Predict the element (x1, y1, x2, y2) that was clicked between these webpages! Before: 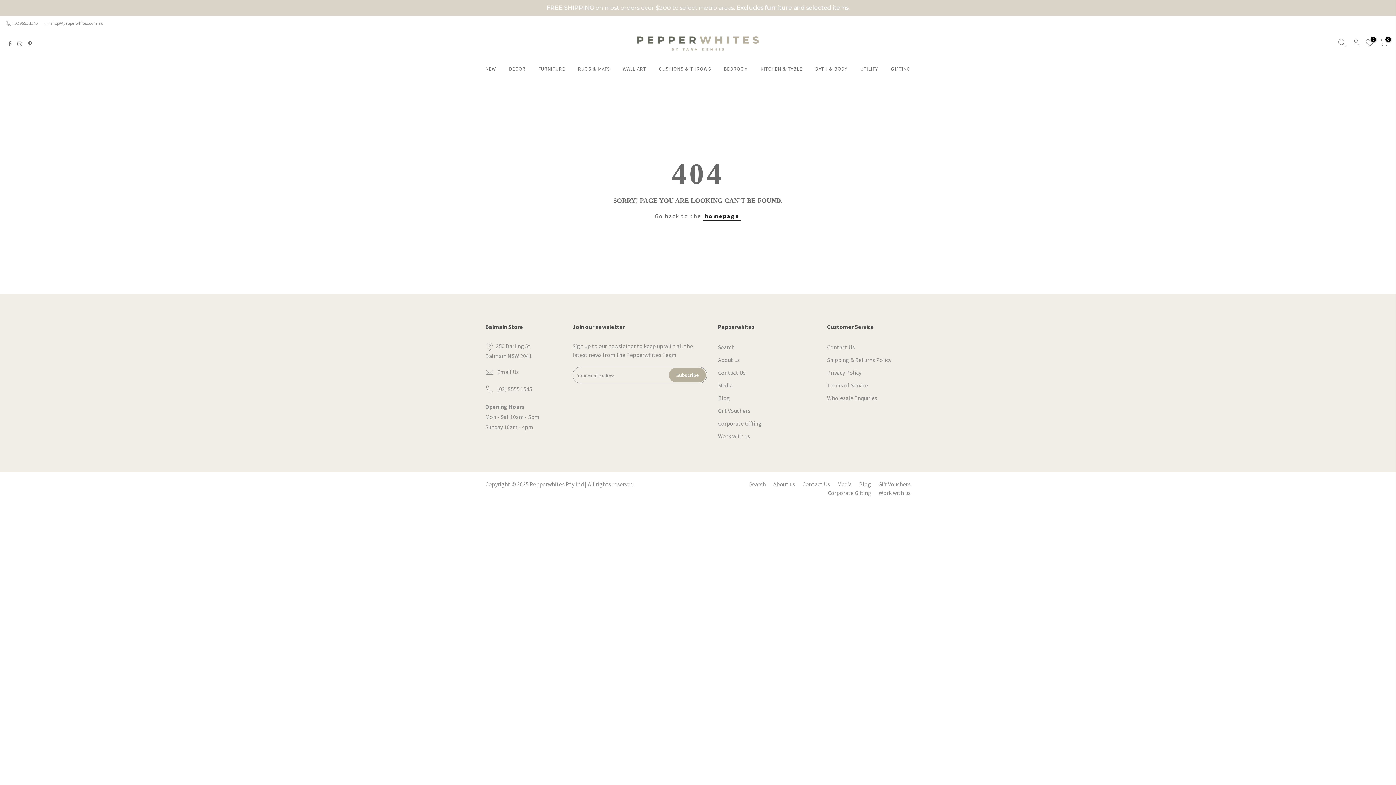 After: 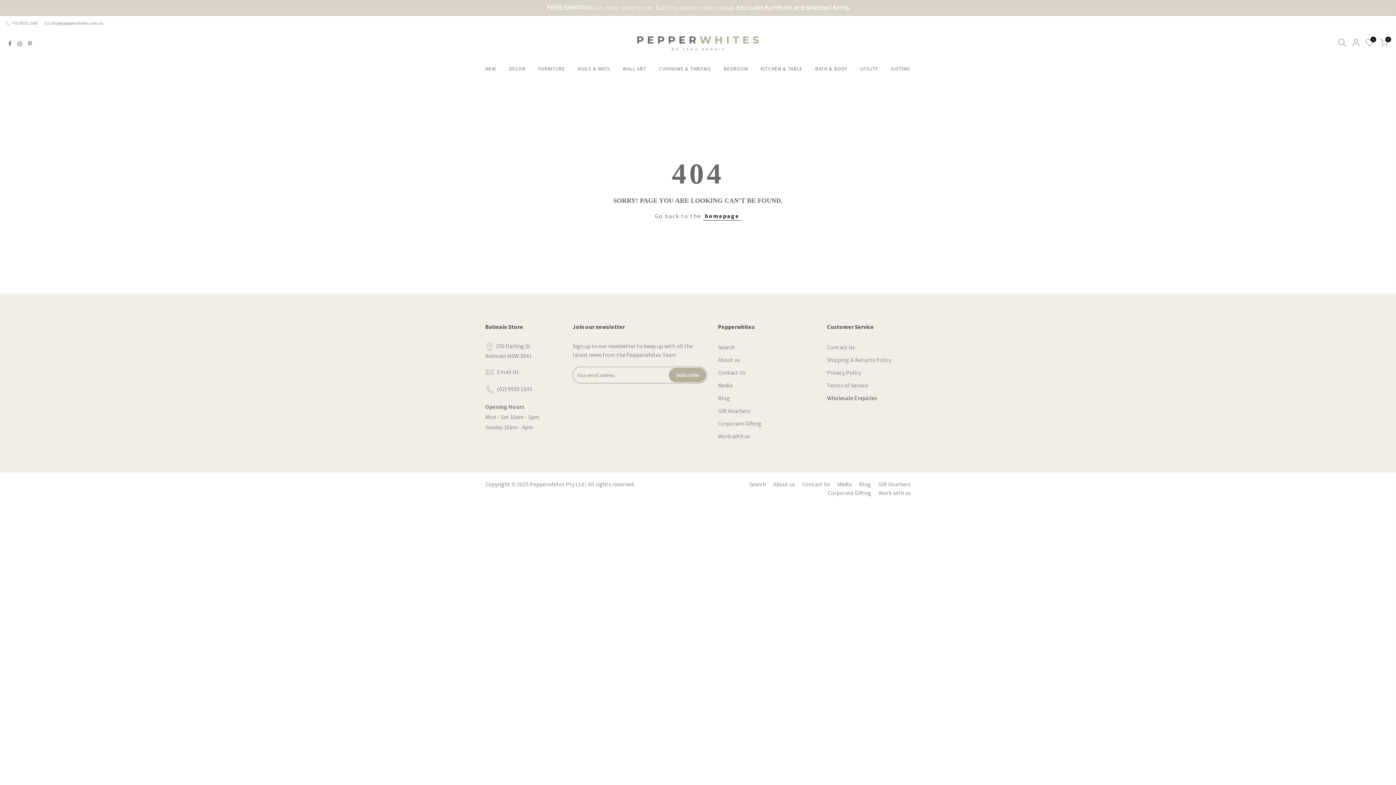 Action: label: Wholesale Enquiries bbox: (827, 394, 877, 401)